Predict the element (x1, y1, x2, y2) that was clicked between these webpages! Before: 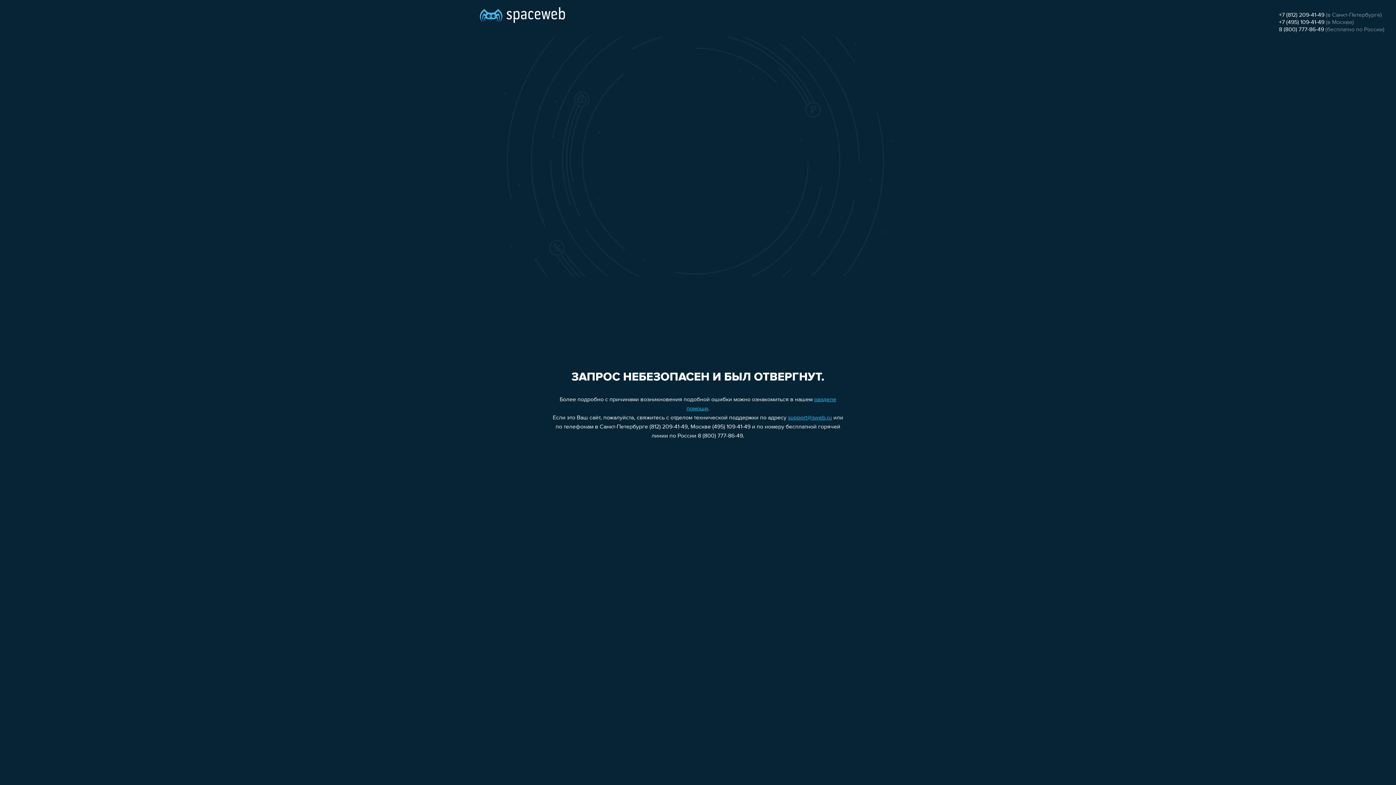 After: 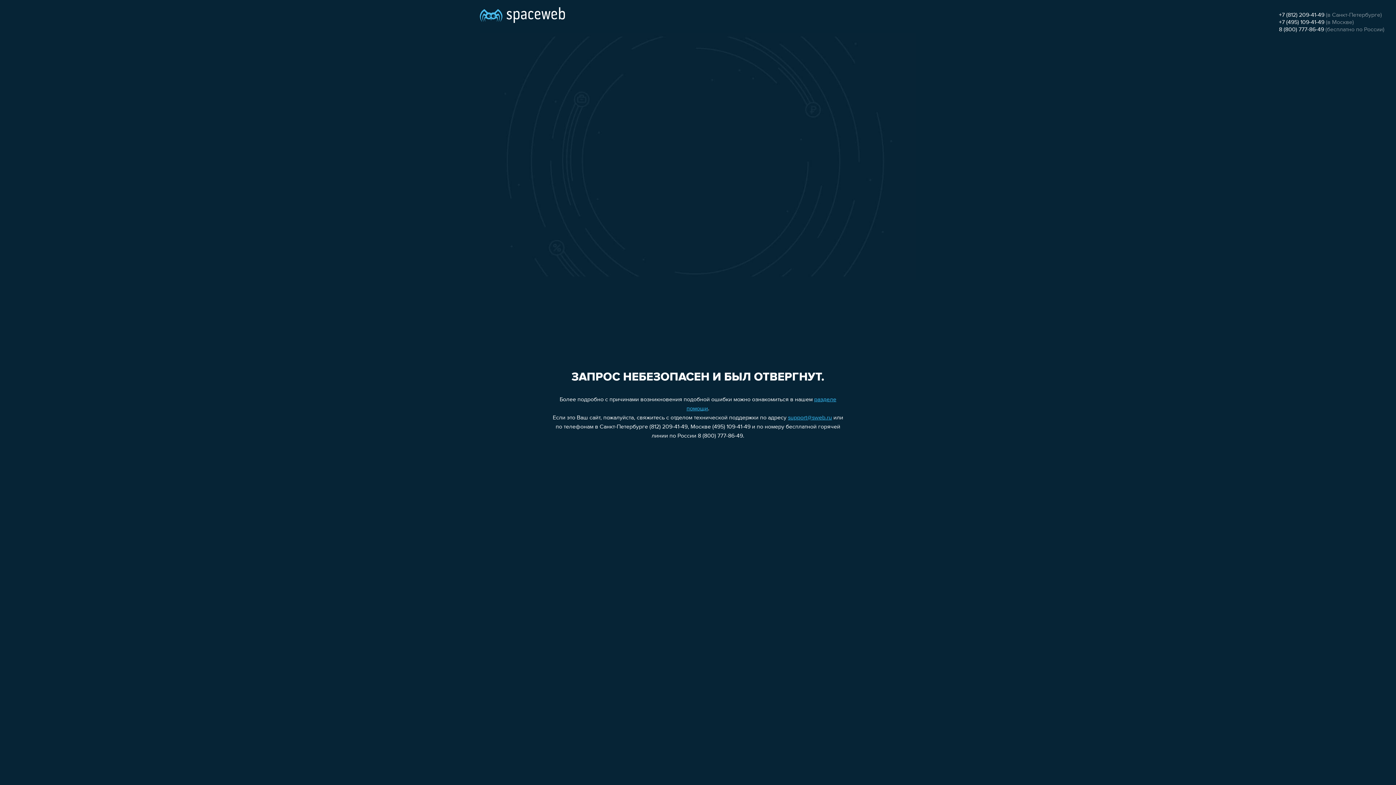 Action: label: support@sweb.ru bbox: (788, 415, 832, 421)